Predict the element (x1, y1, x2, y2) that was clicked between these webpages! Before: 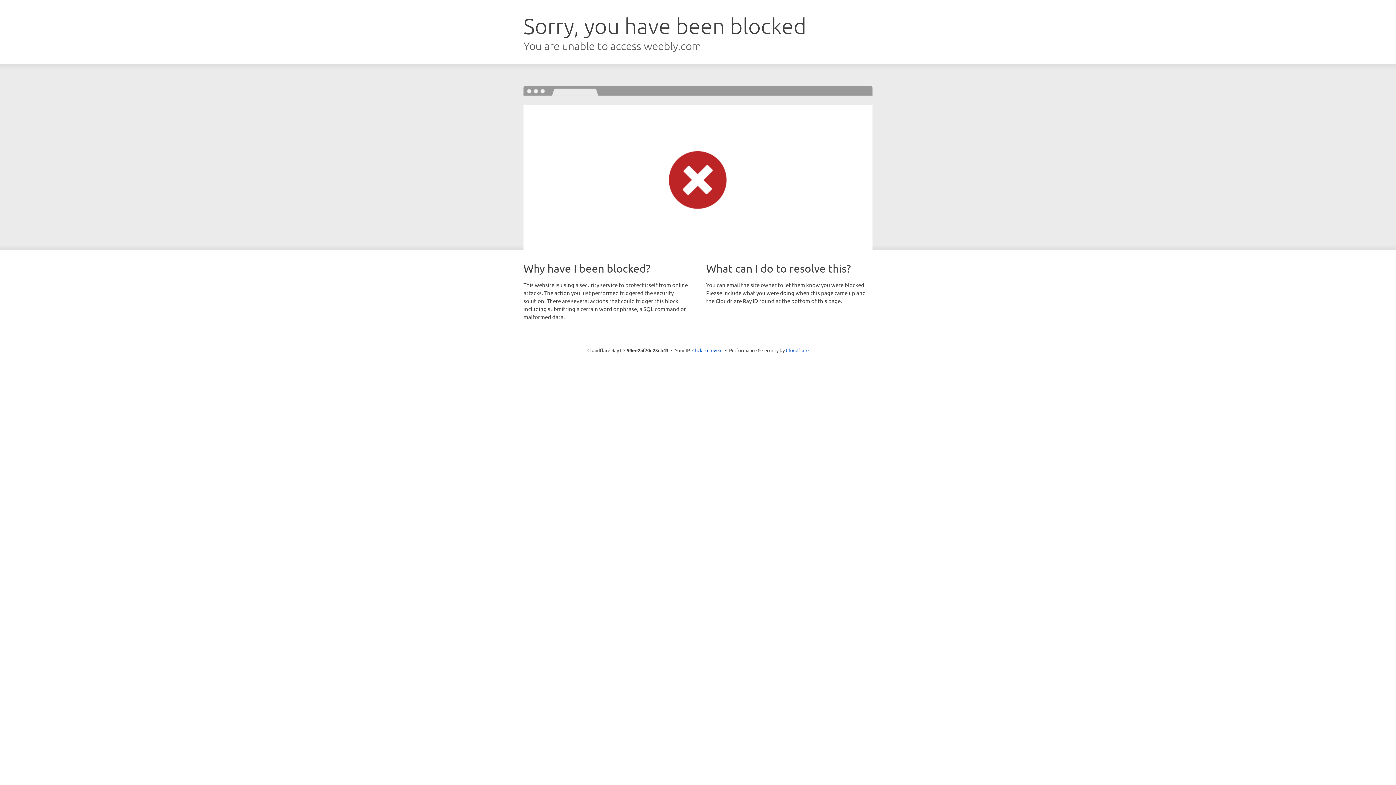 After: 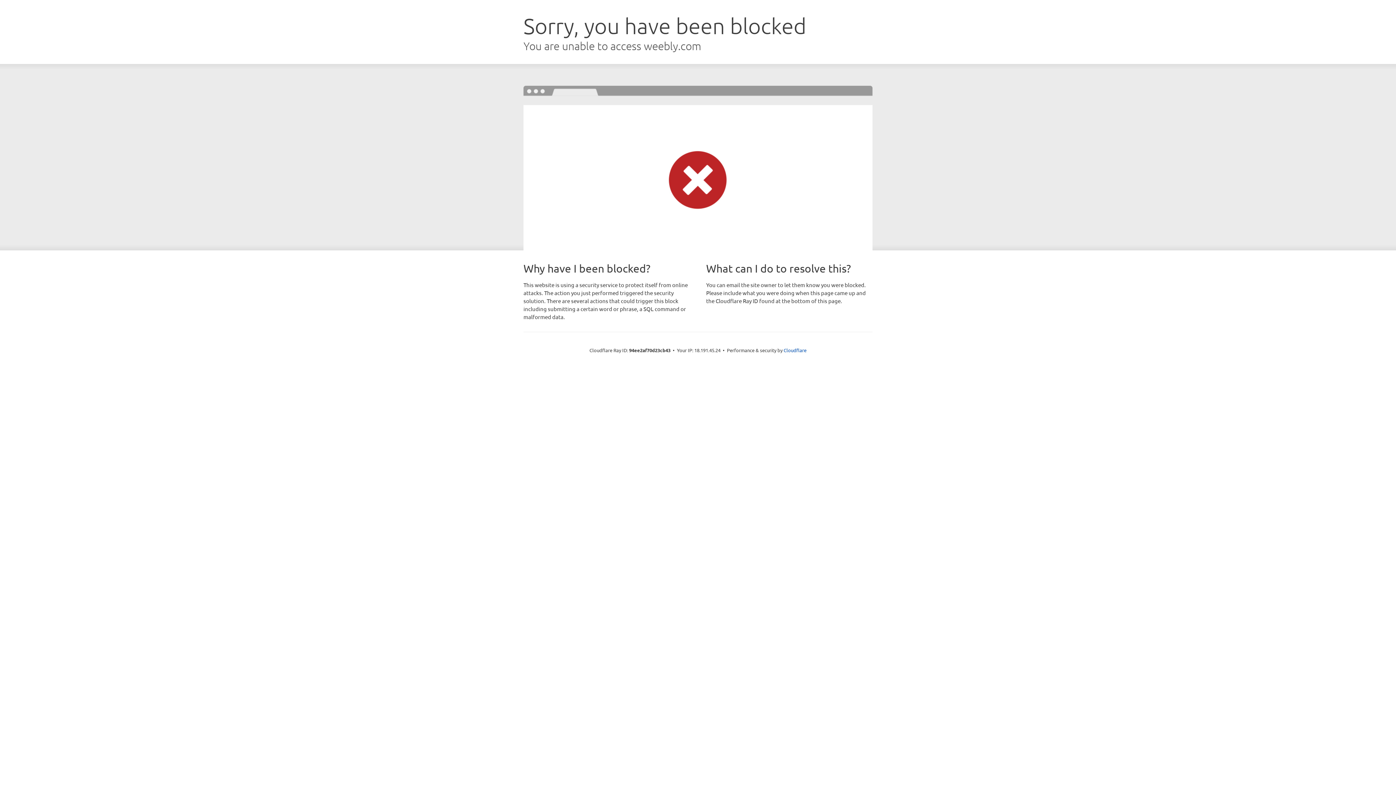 Action: label: Click to reveal bbox: (692, 346, 722, 353)